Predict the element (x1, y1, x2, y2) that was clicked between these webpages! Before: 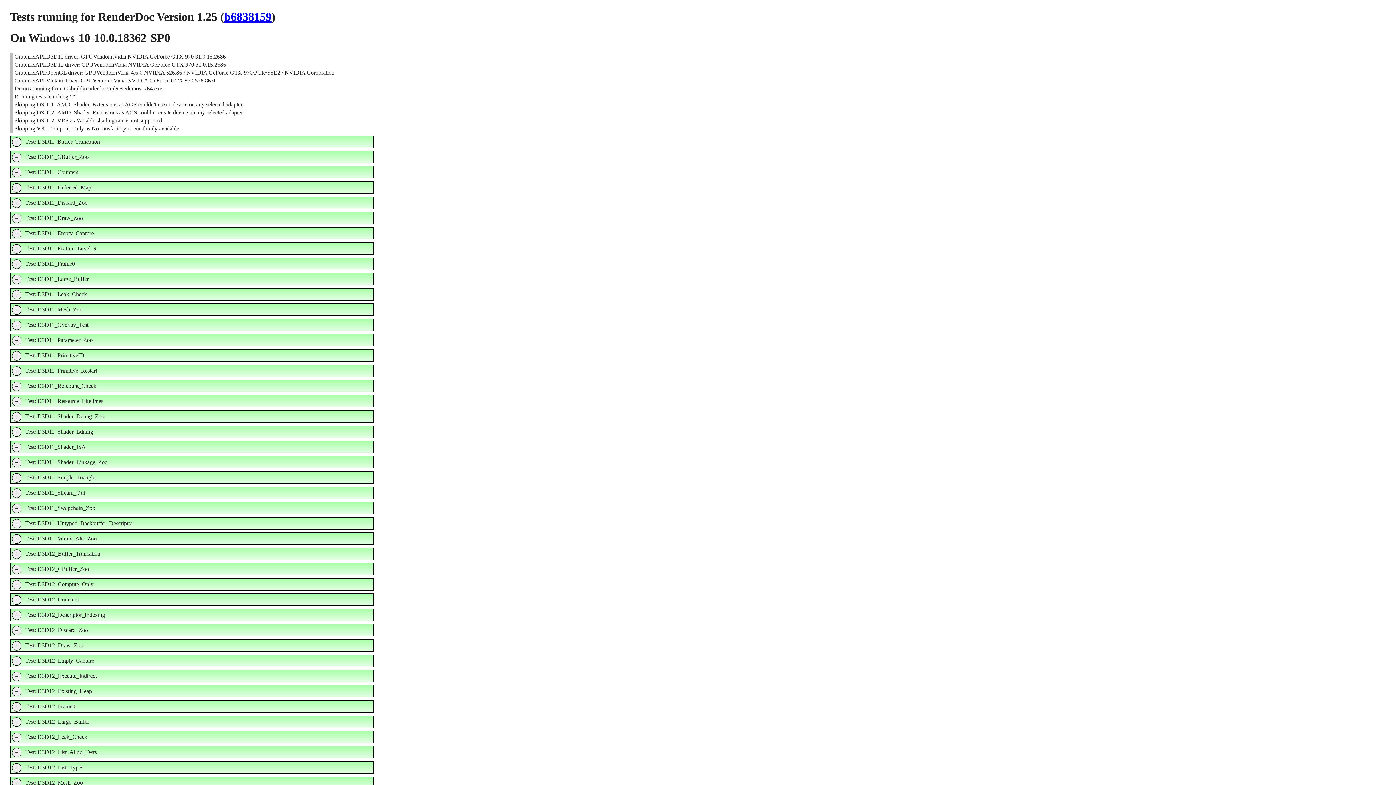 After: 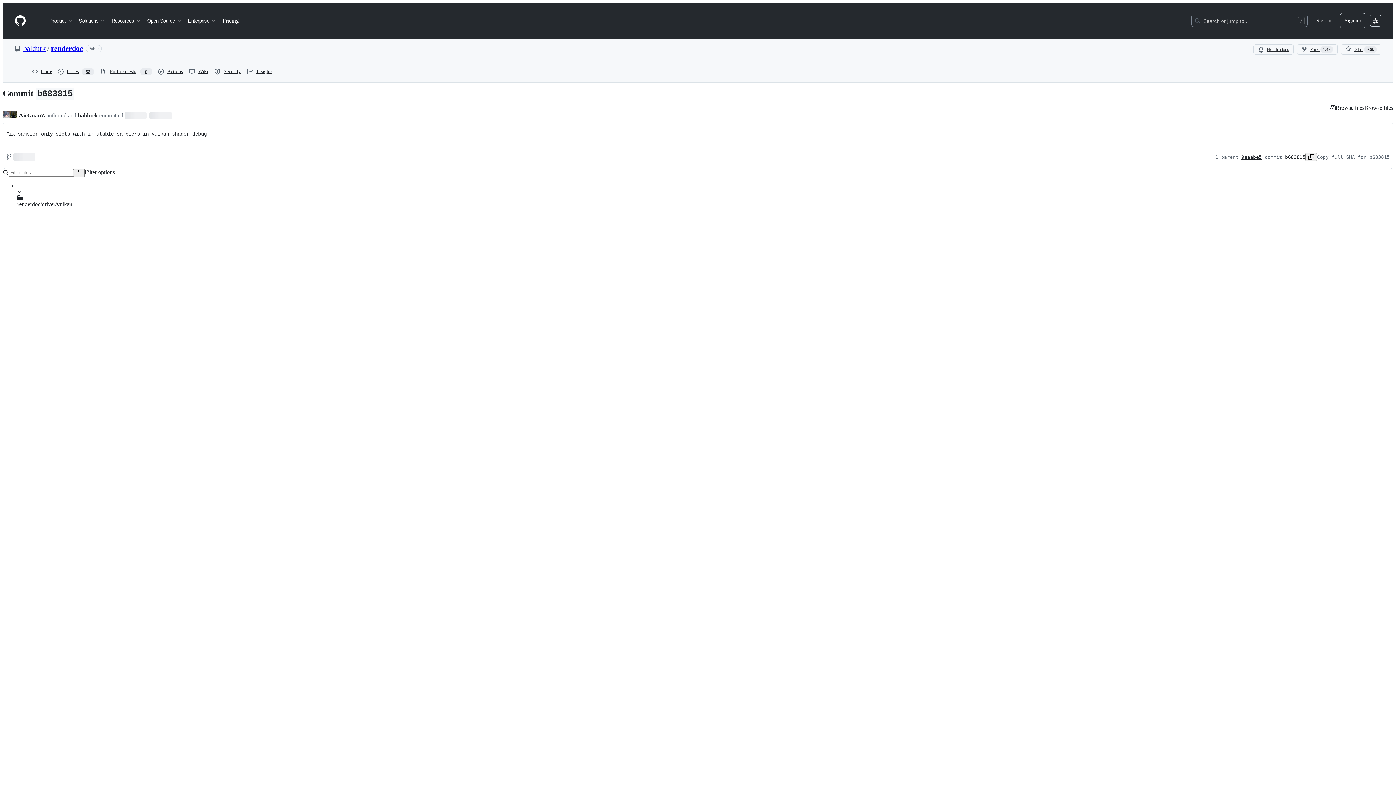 Action: bbox: (224, 10, 271, 23) label: b6838159